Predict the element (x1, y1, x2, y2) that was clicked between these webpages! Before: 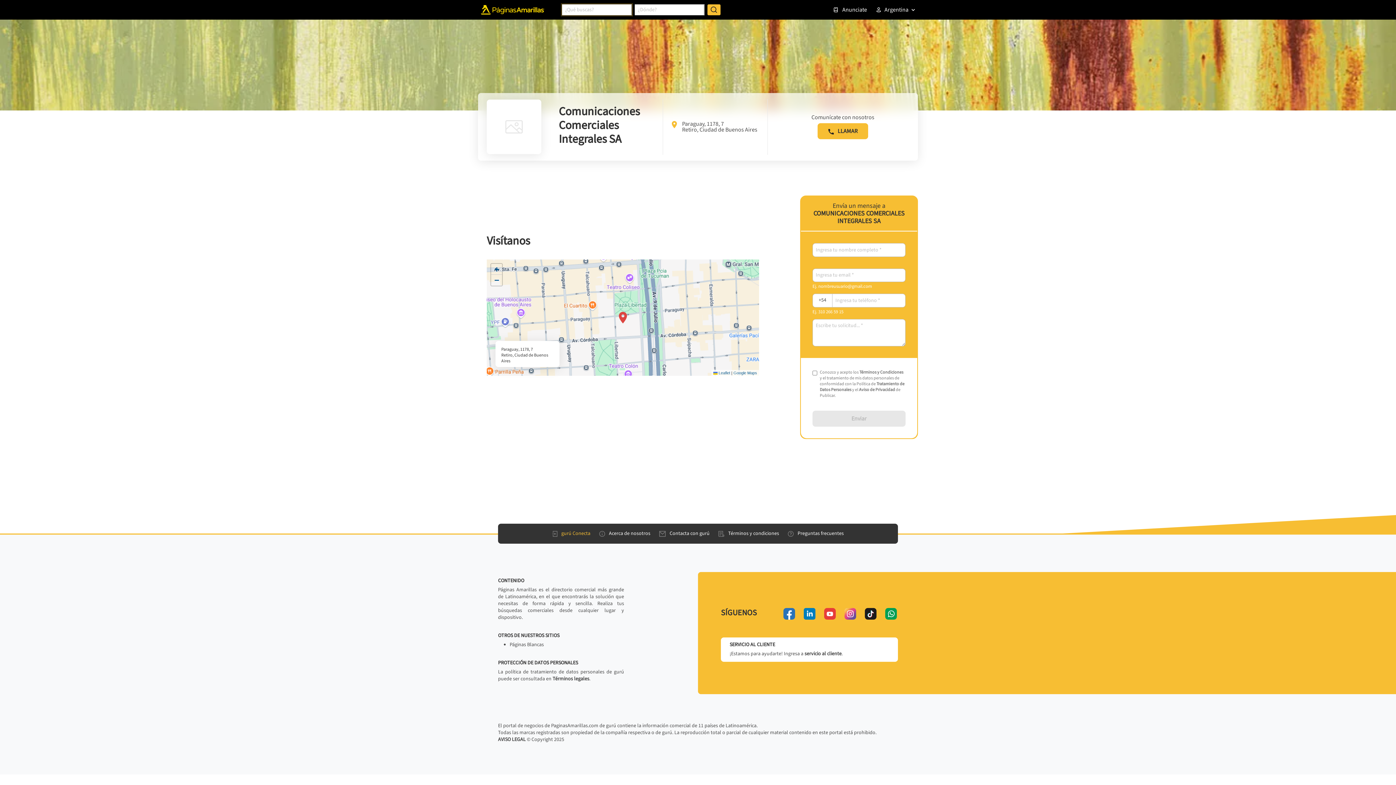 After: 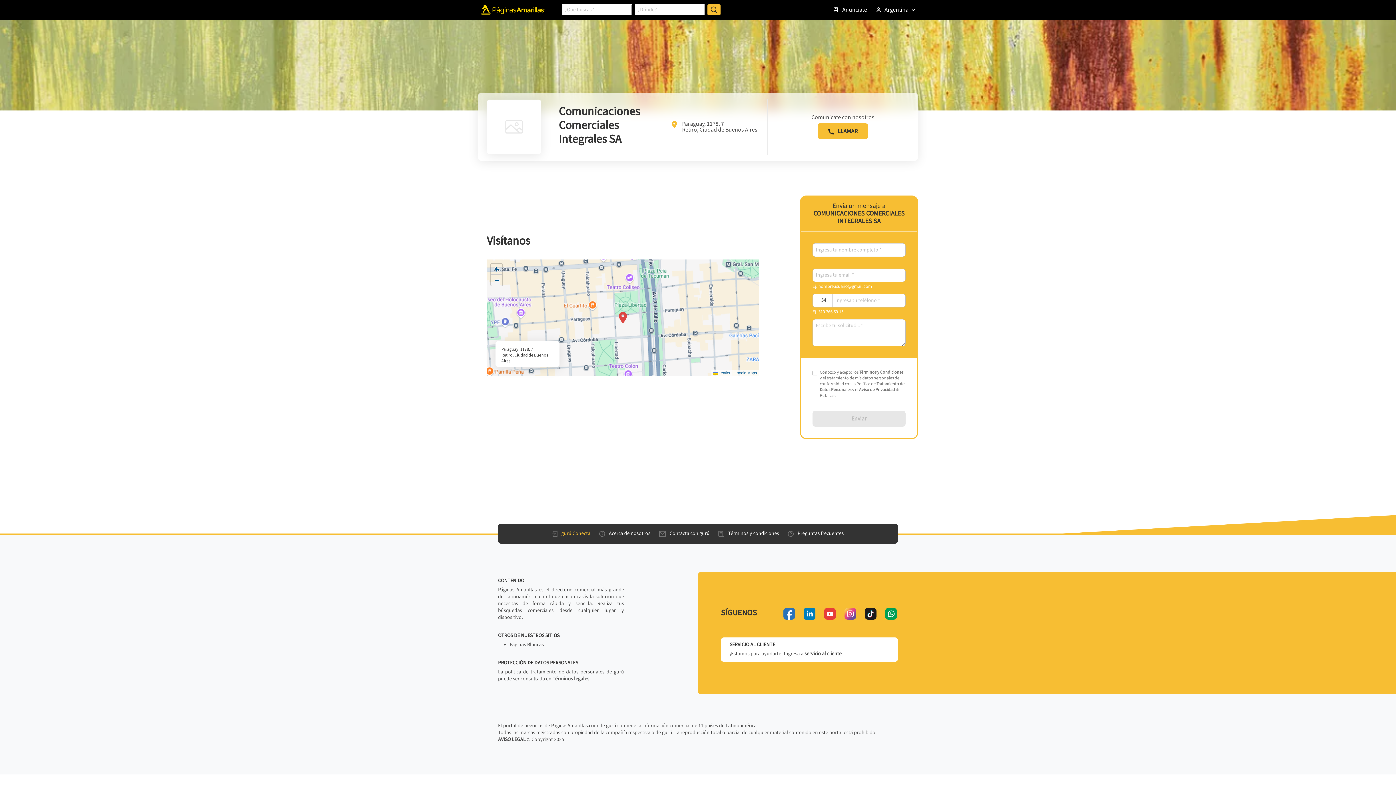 Action: bbox: (865, 608, 876, 620) label: tiktok